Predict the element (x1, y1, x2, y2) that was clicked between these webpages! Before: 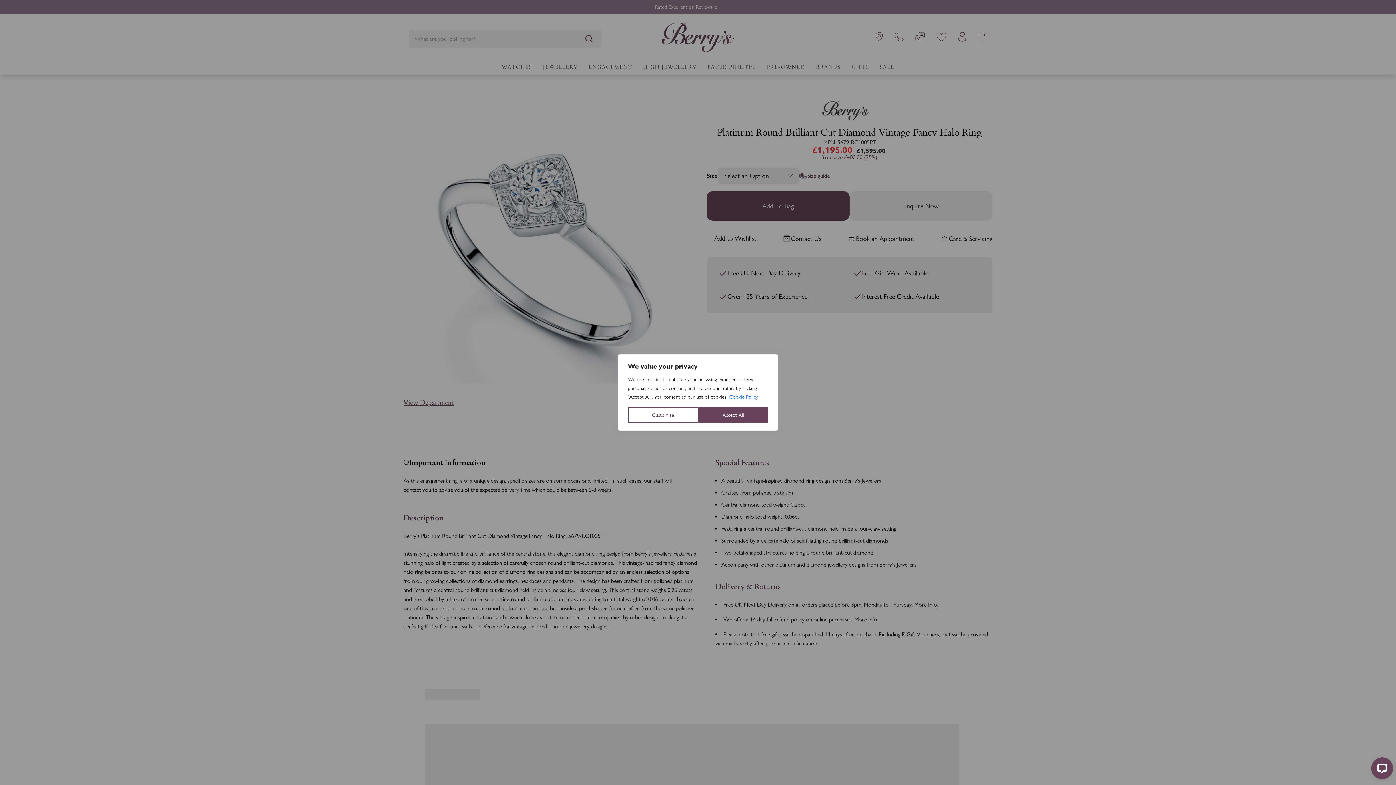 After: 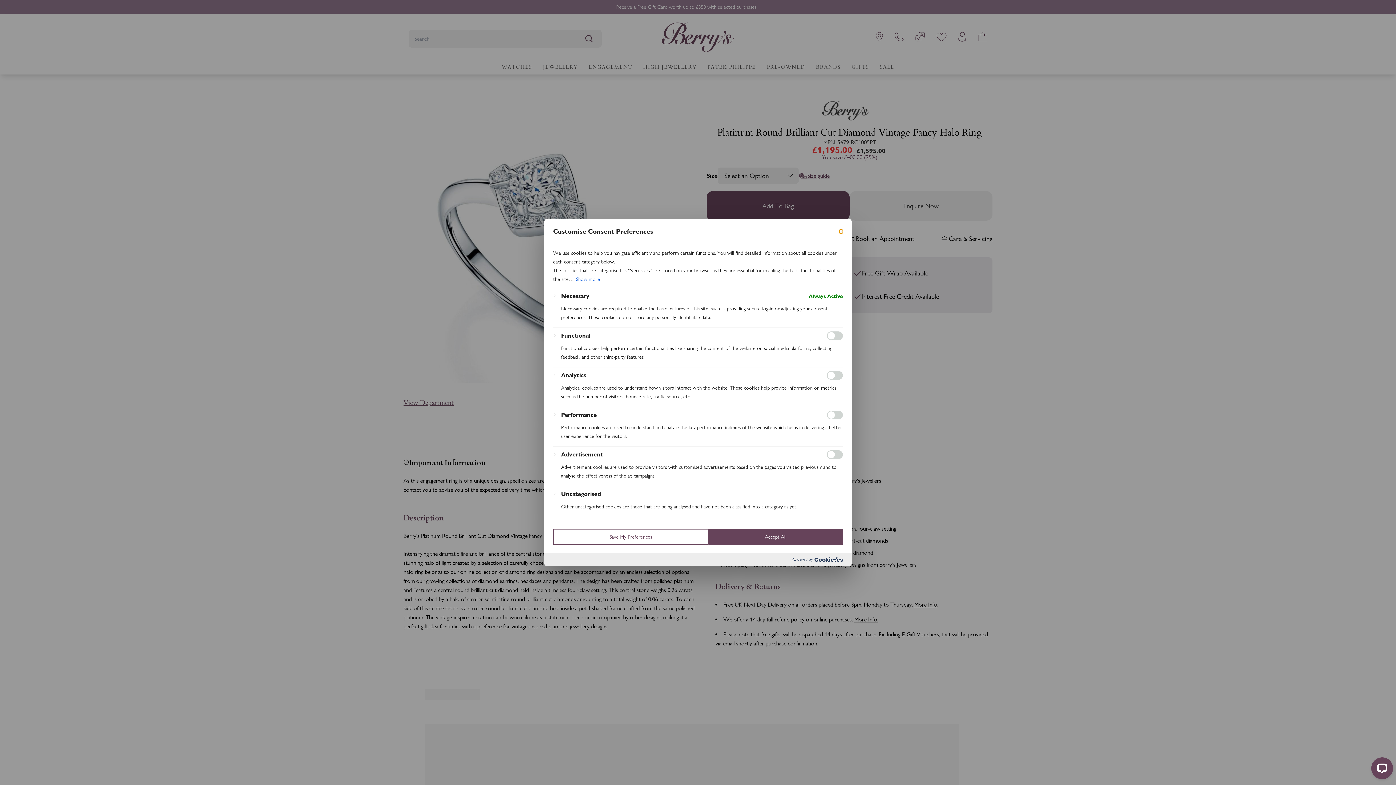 Action: bbox: (628, 407, 698, 423) label: Customise